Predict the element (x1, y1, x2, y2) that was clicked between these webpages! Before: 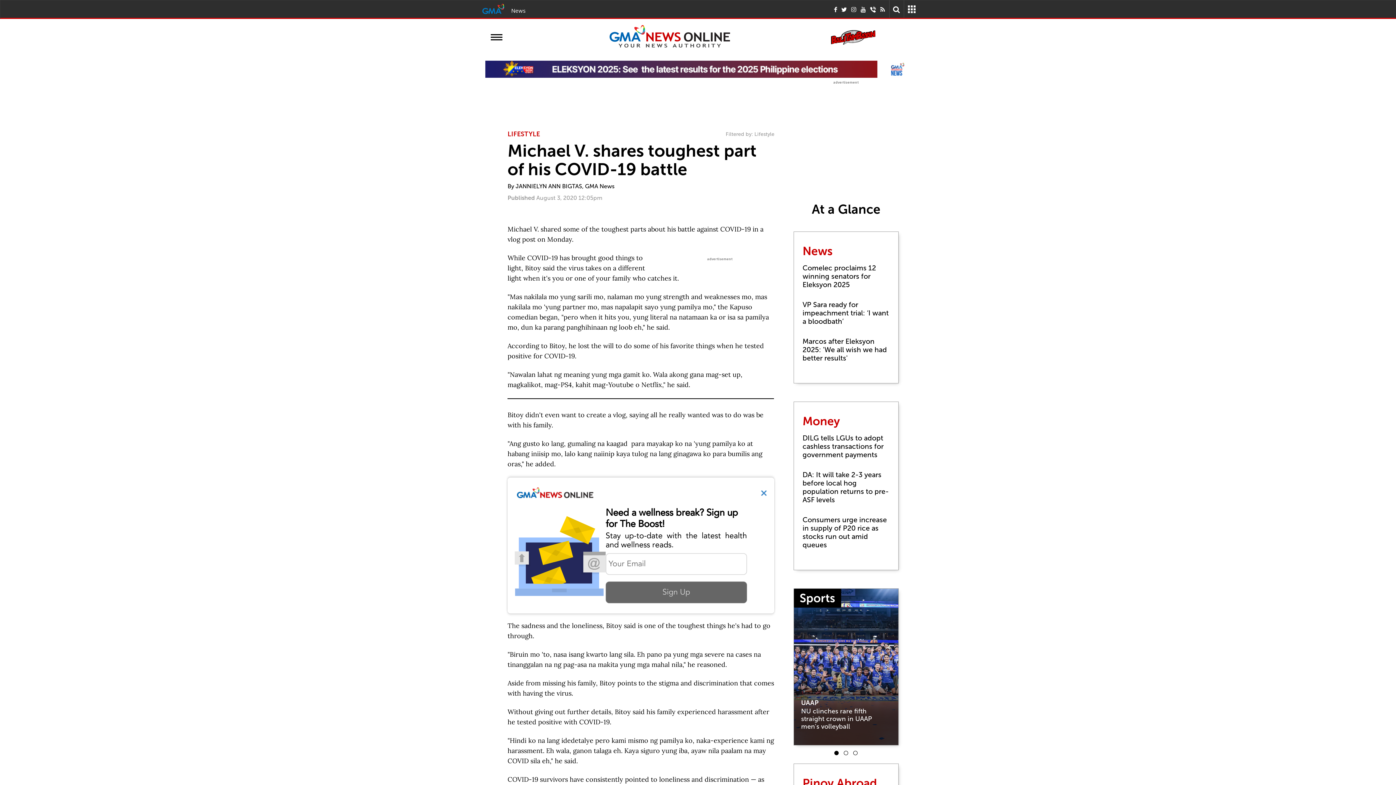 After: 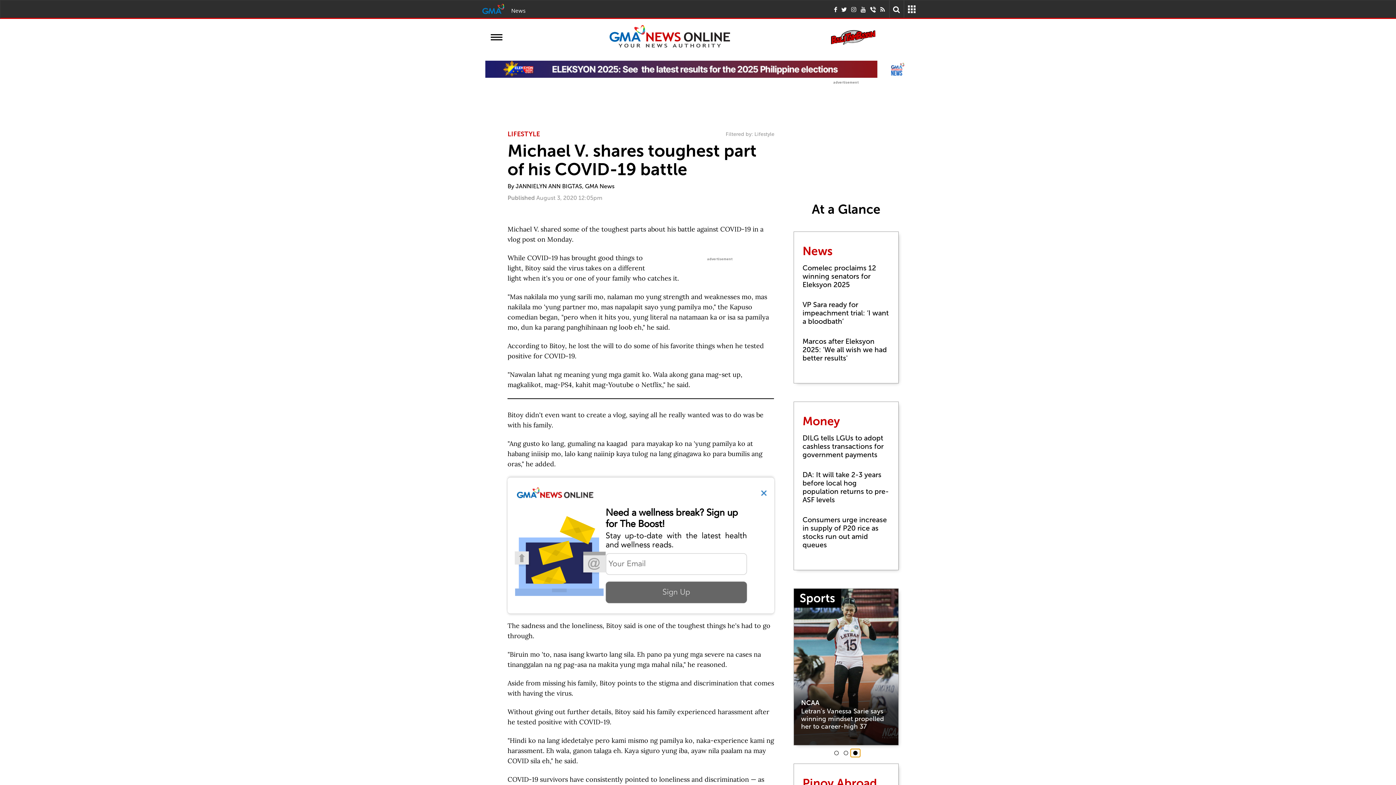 Action: bbox: (850, 749, 860, 757)